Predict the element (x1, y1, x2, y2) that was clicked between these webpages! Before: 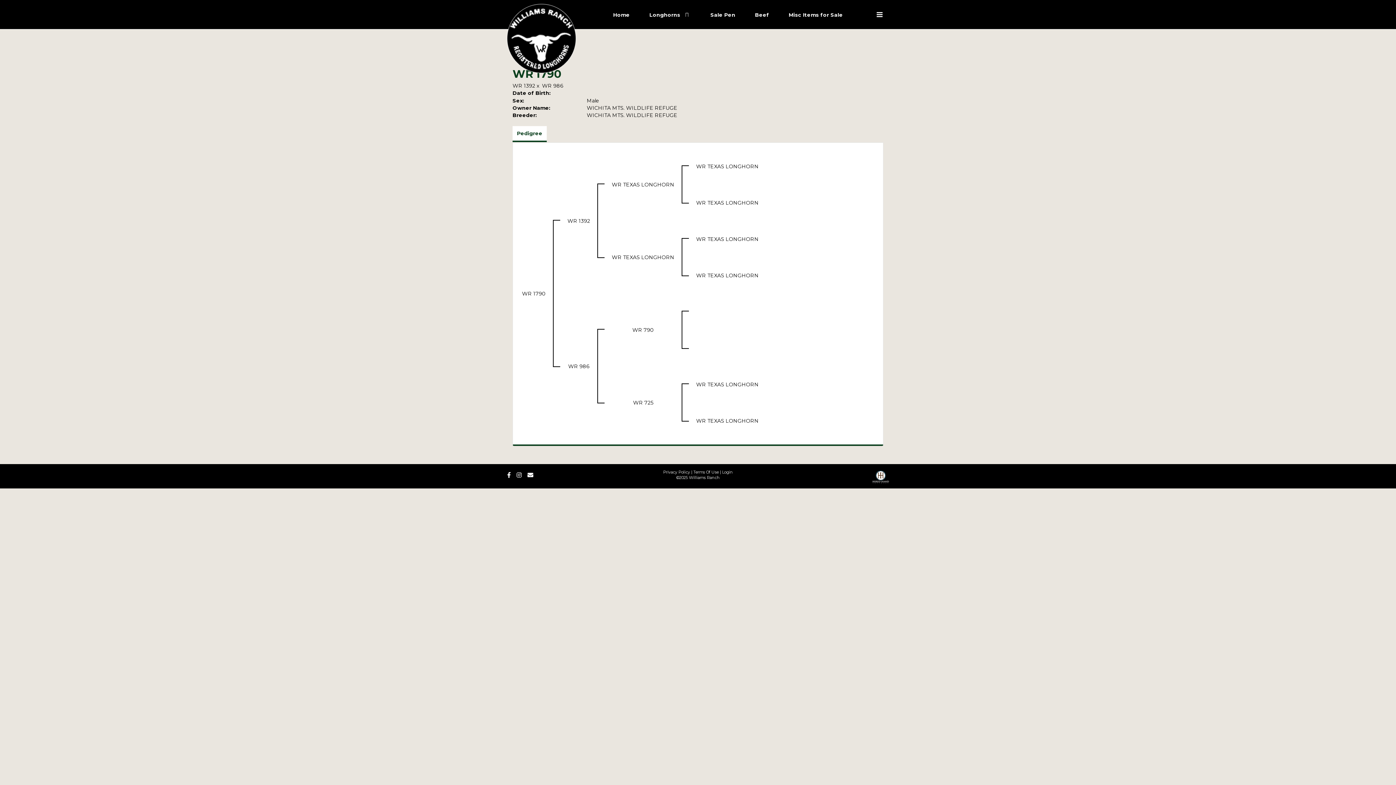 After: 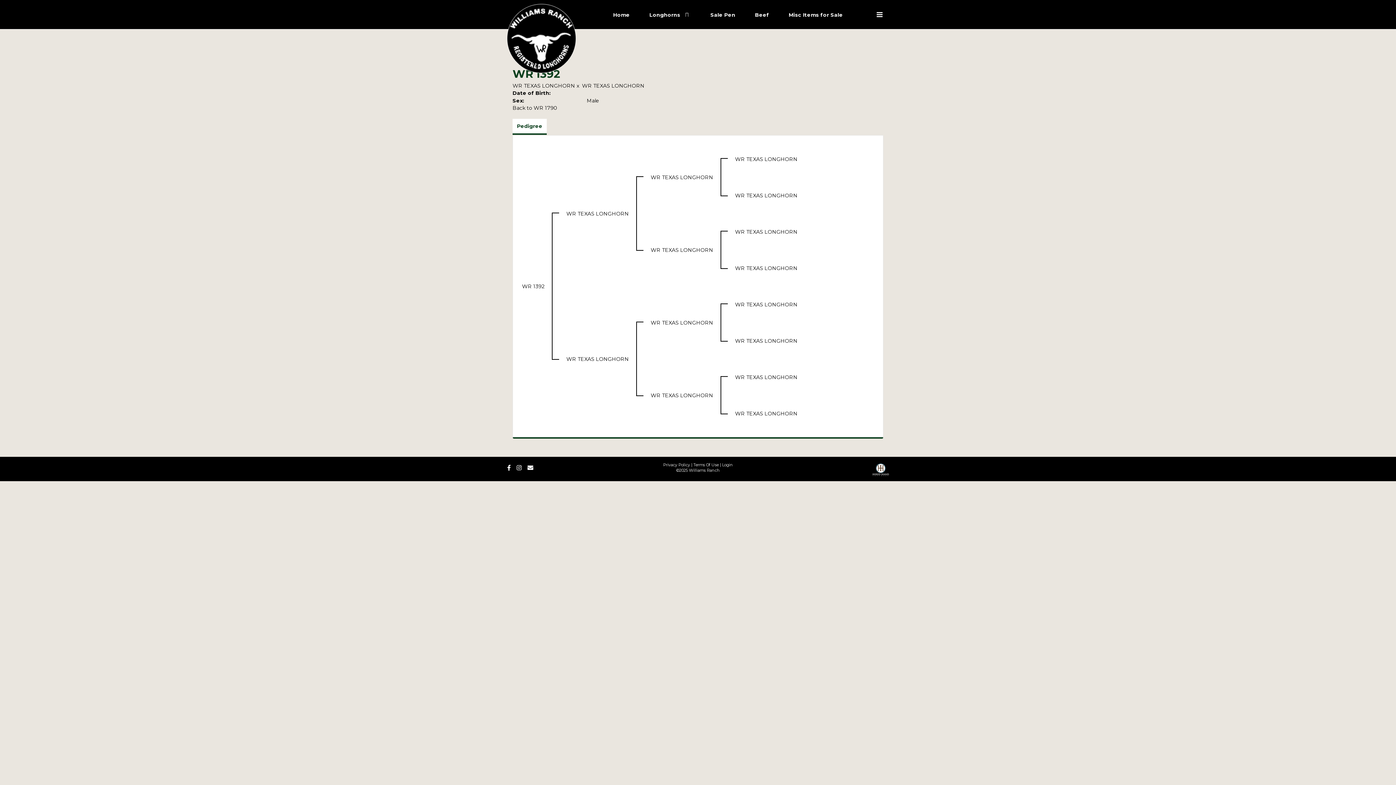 Action: label: WR 1392 bbox: (567, 217, 590, 224)